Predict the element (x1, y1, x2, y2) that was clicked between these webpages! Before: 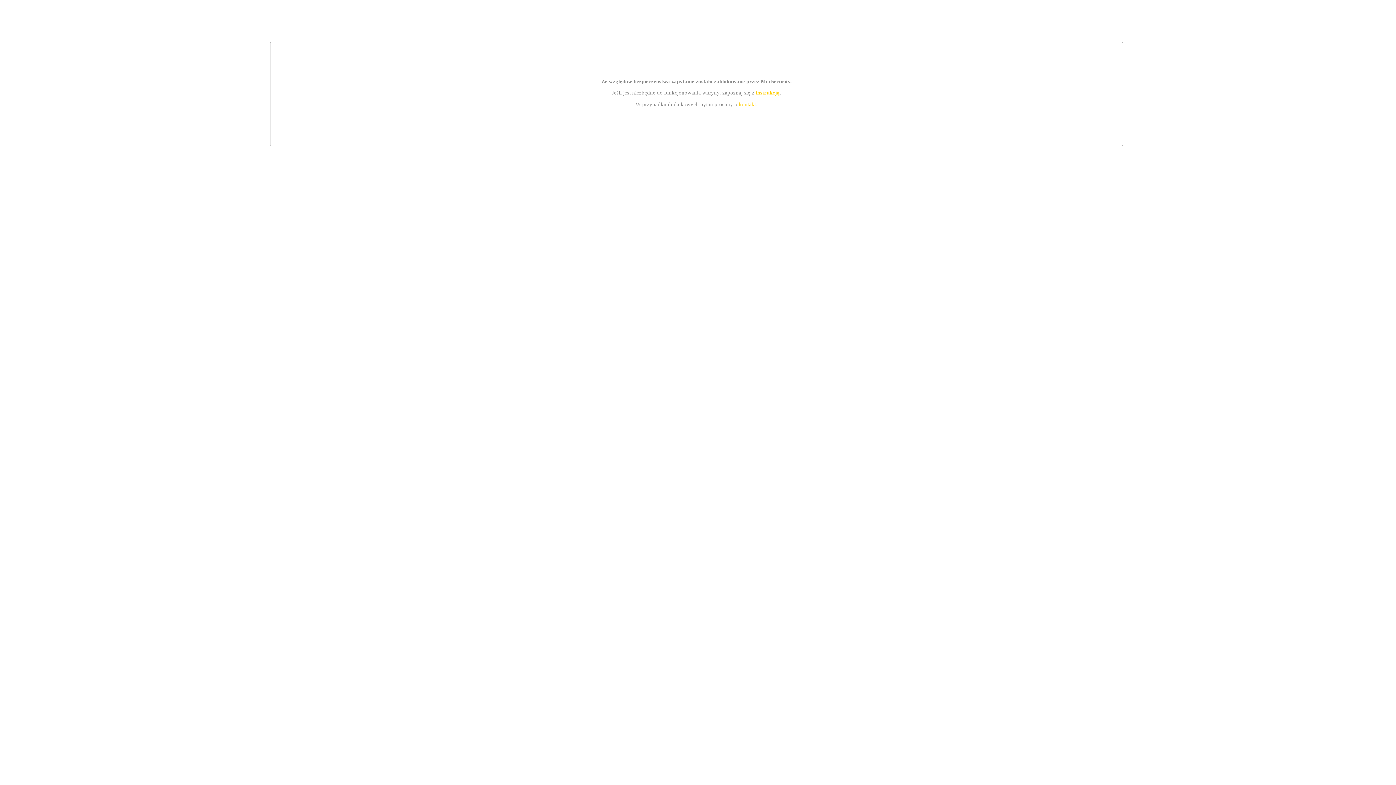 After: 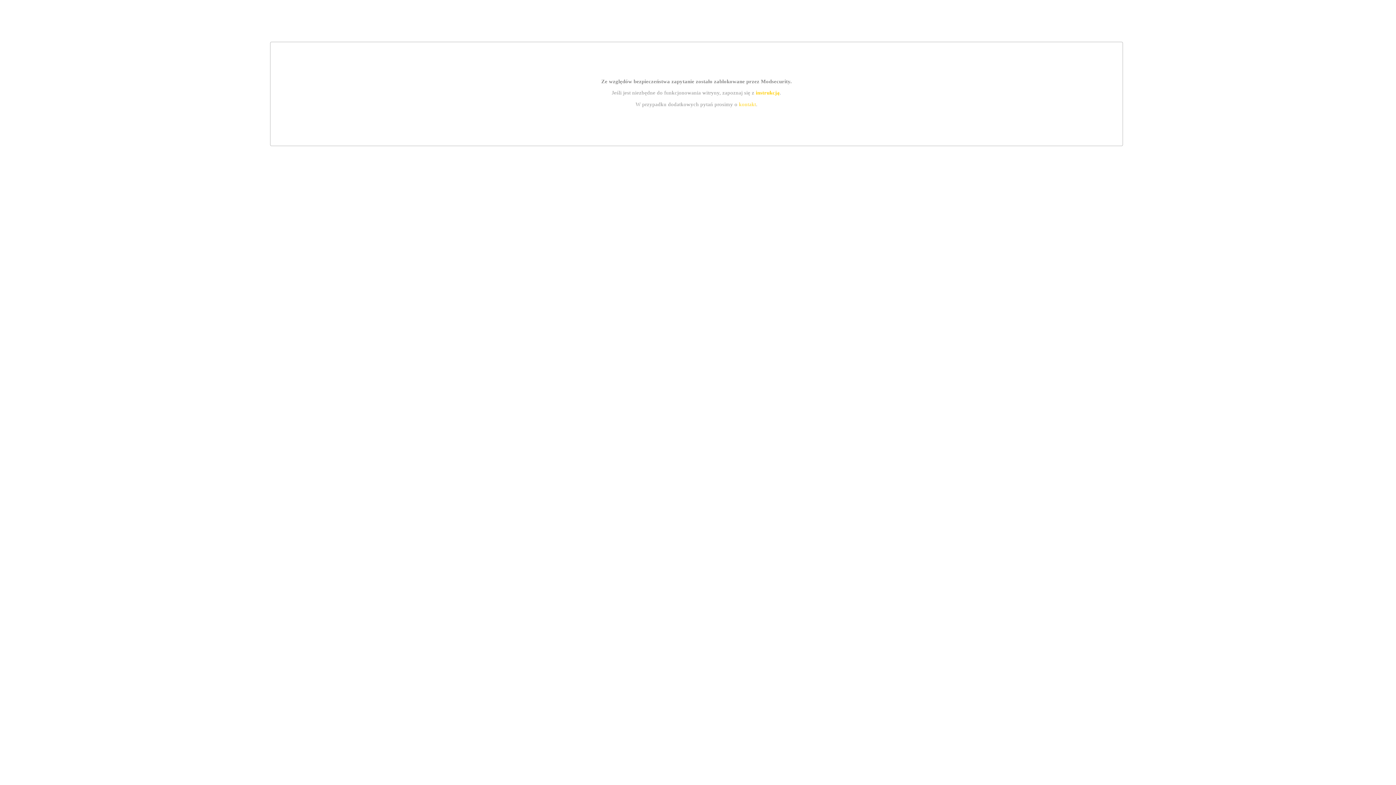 Action: bbox: (739, 101, 756, 107) label: kontakt